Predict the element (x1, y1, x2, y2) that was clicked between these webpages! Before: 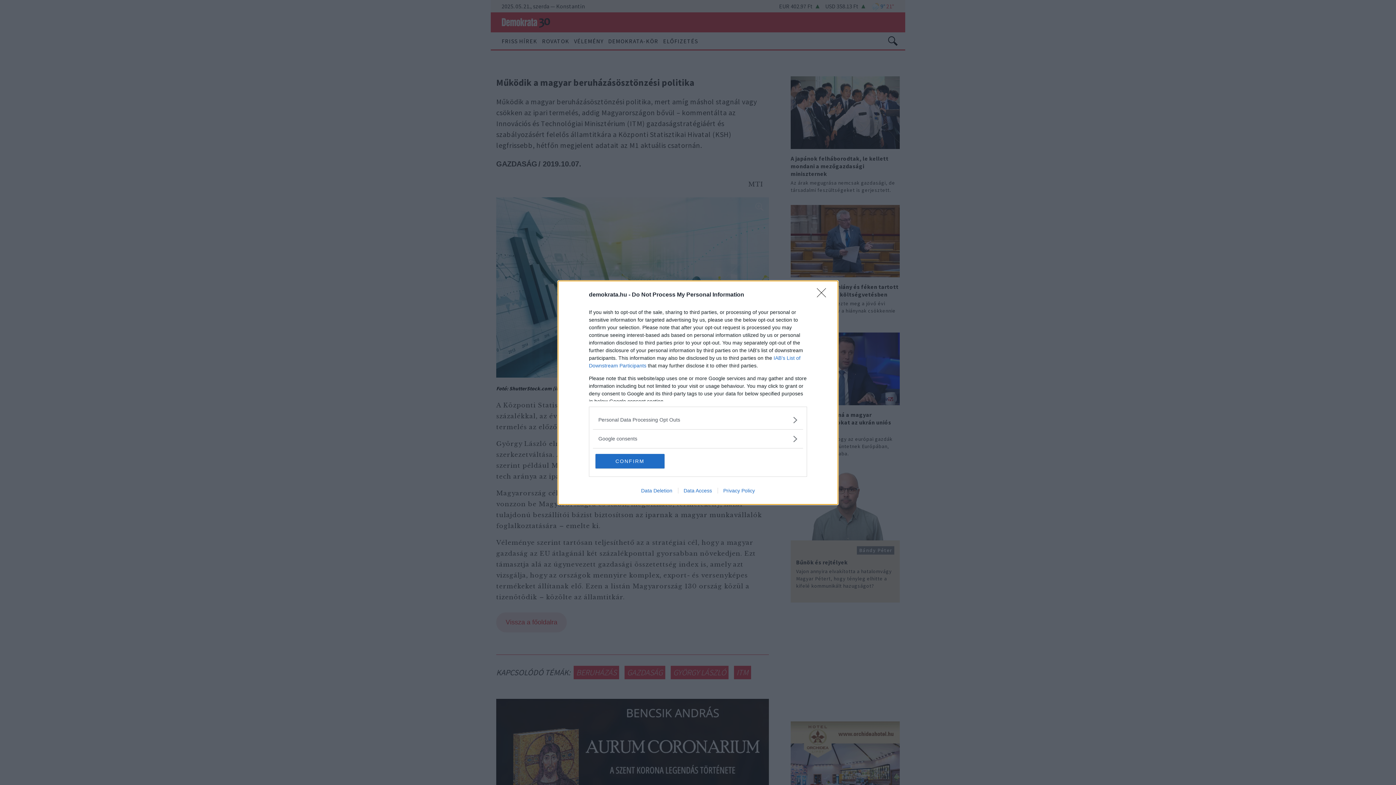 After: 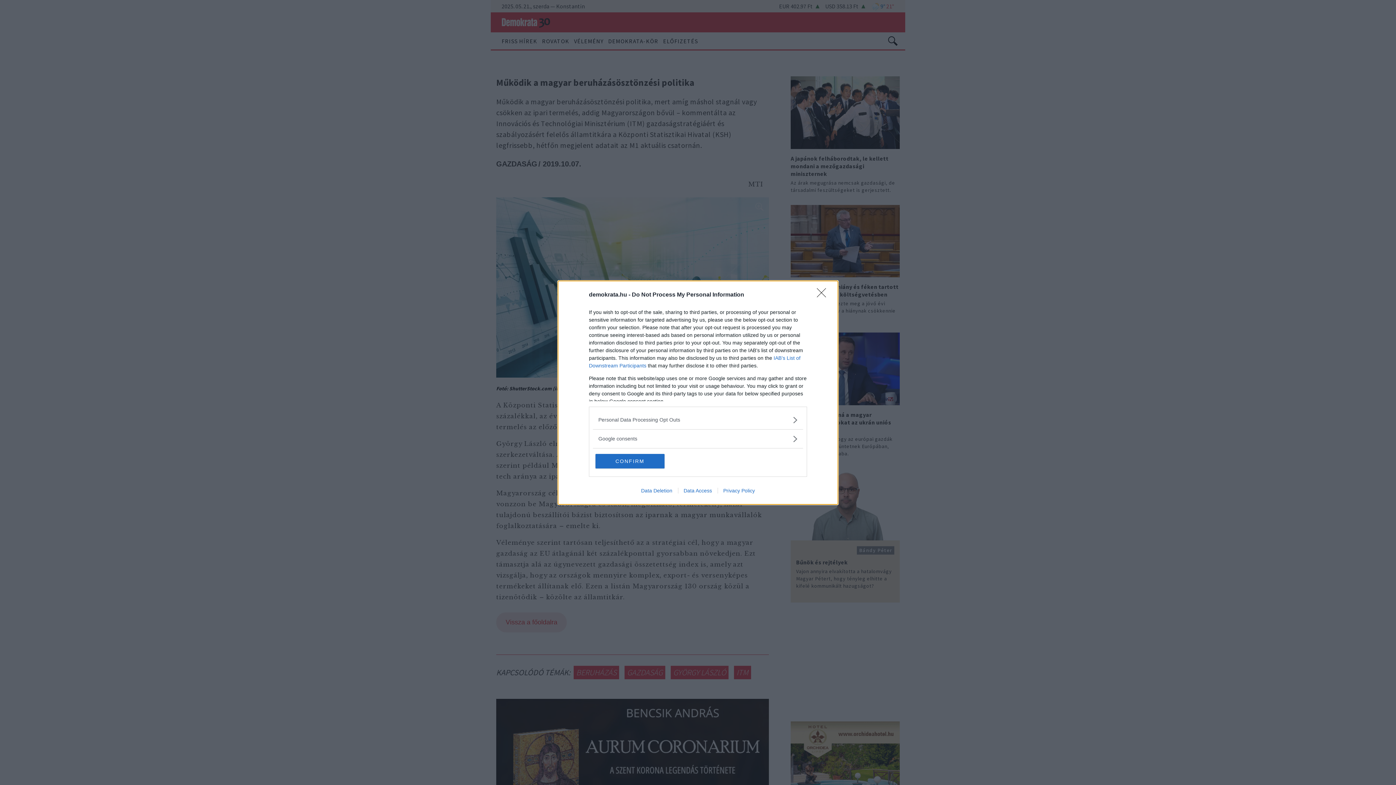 Action: bbox: (717, 487, 760, 493) label: Privacy Policy